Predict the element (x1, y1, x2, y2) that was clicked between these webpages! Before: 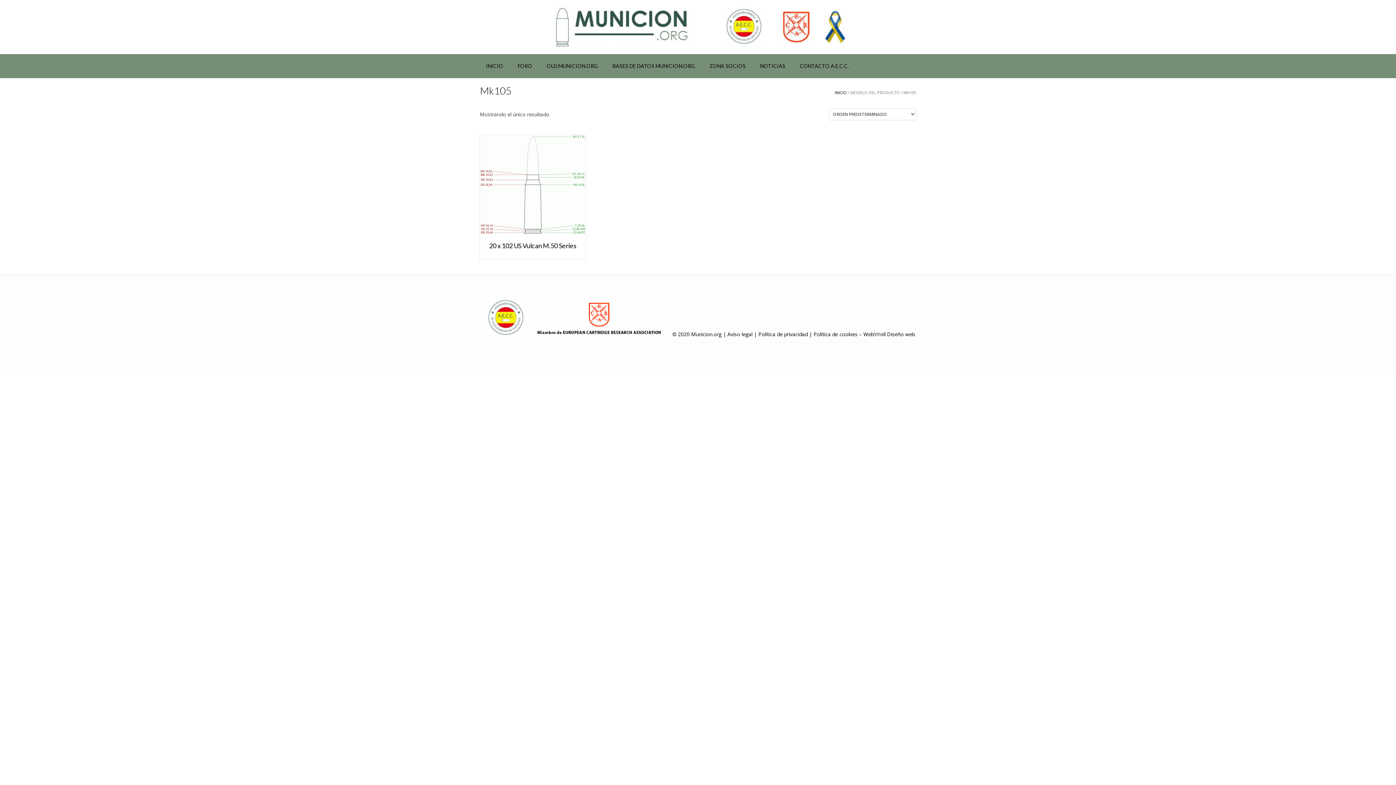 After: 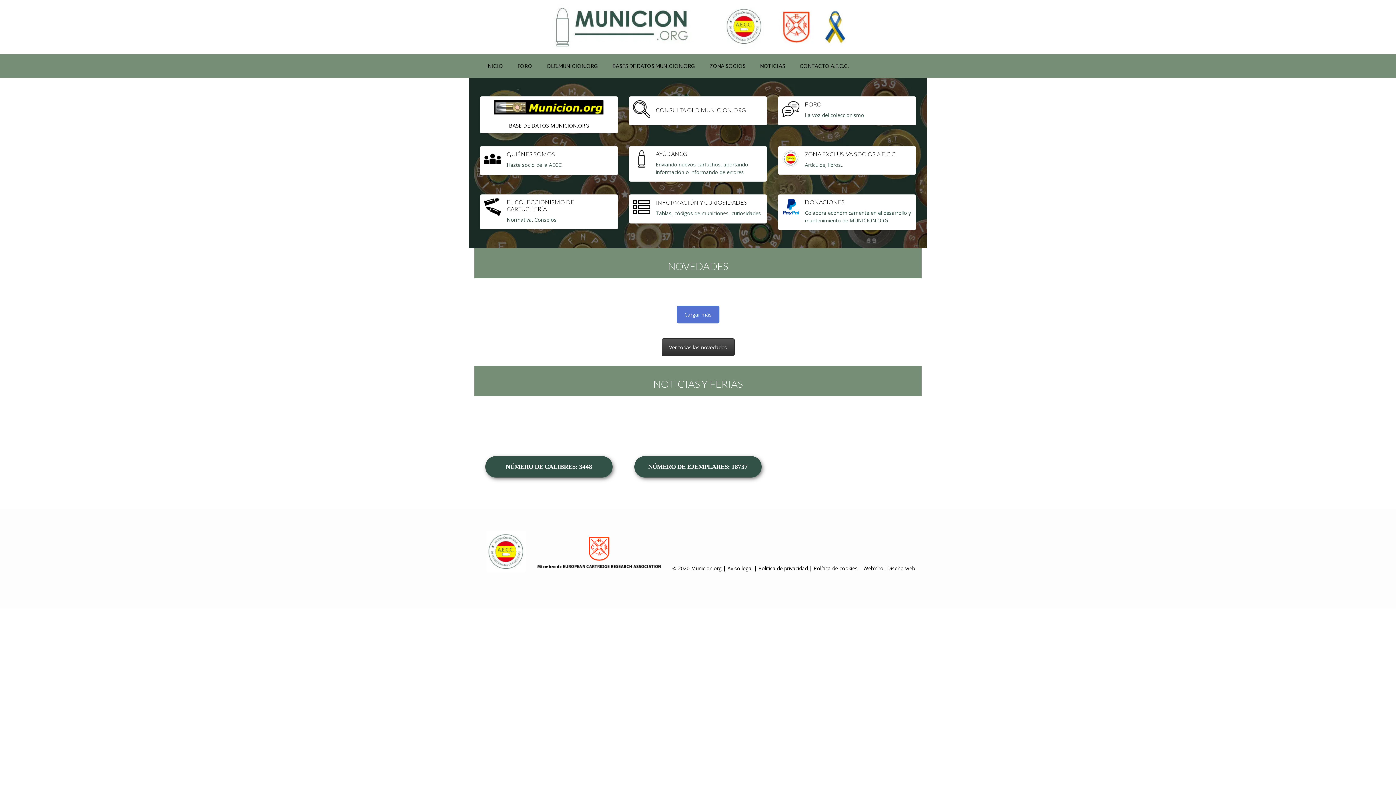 Action: bbox: (478, 54, 510, 78) label: INICIO